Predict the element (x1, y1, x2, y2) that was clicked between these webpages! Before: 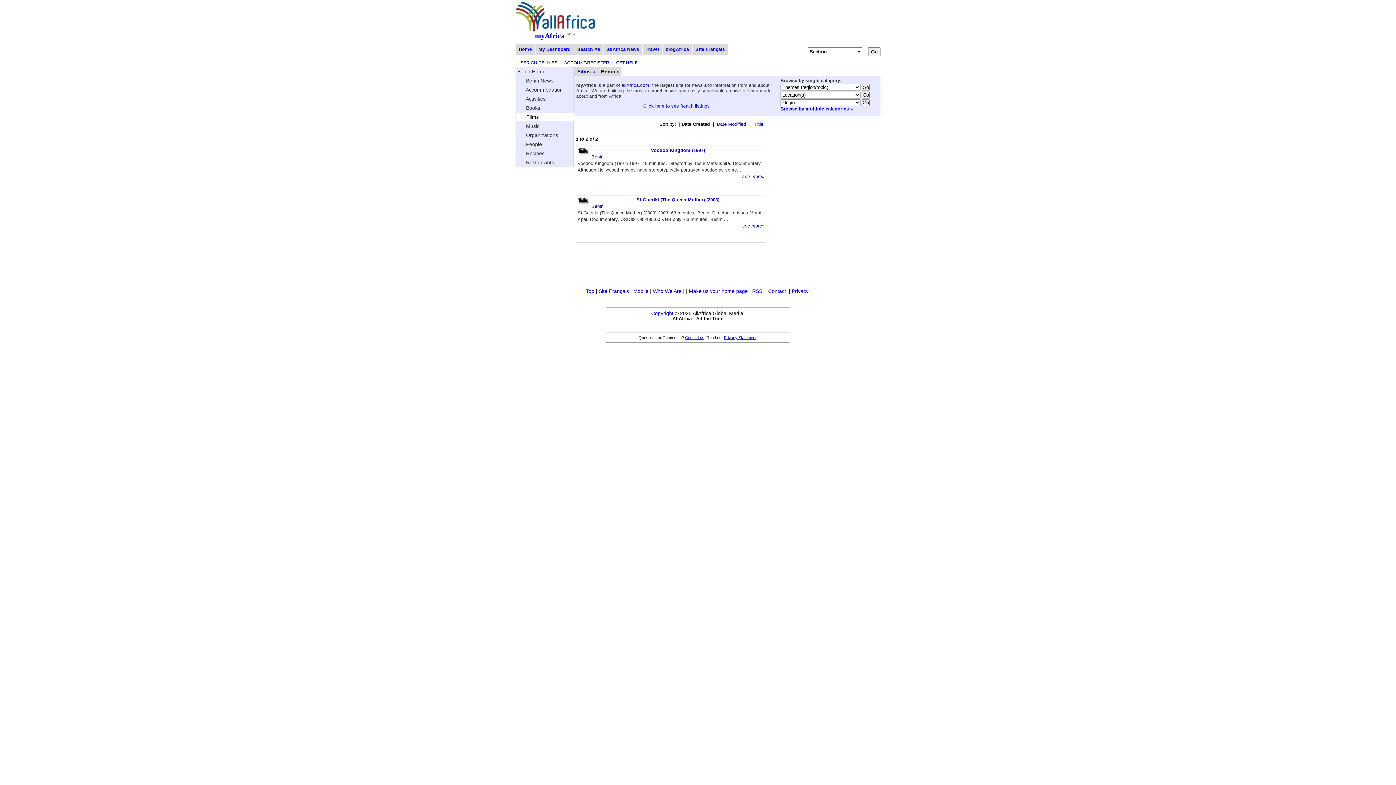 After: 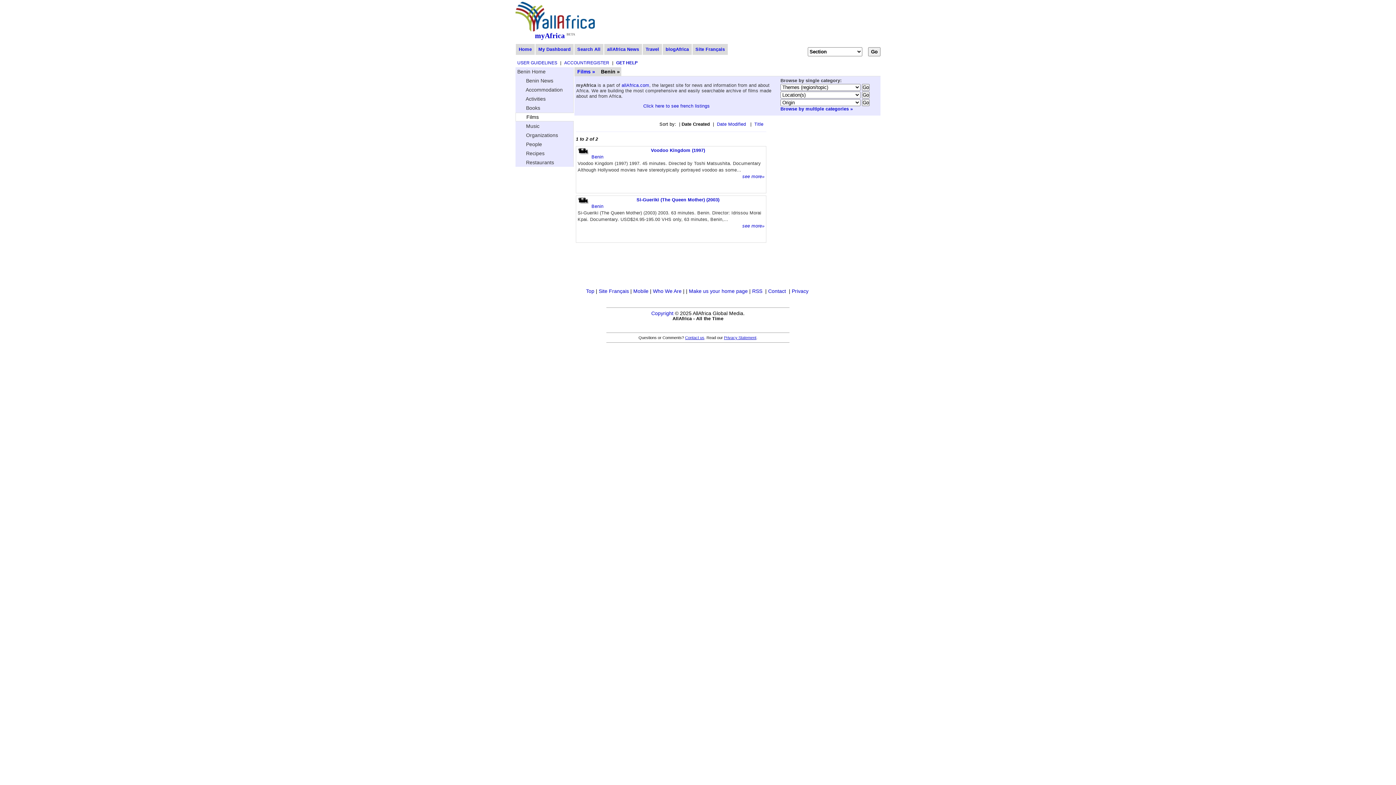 Action: label: Top bbox: (586, 288, 594, 294)